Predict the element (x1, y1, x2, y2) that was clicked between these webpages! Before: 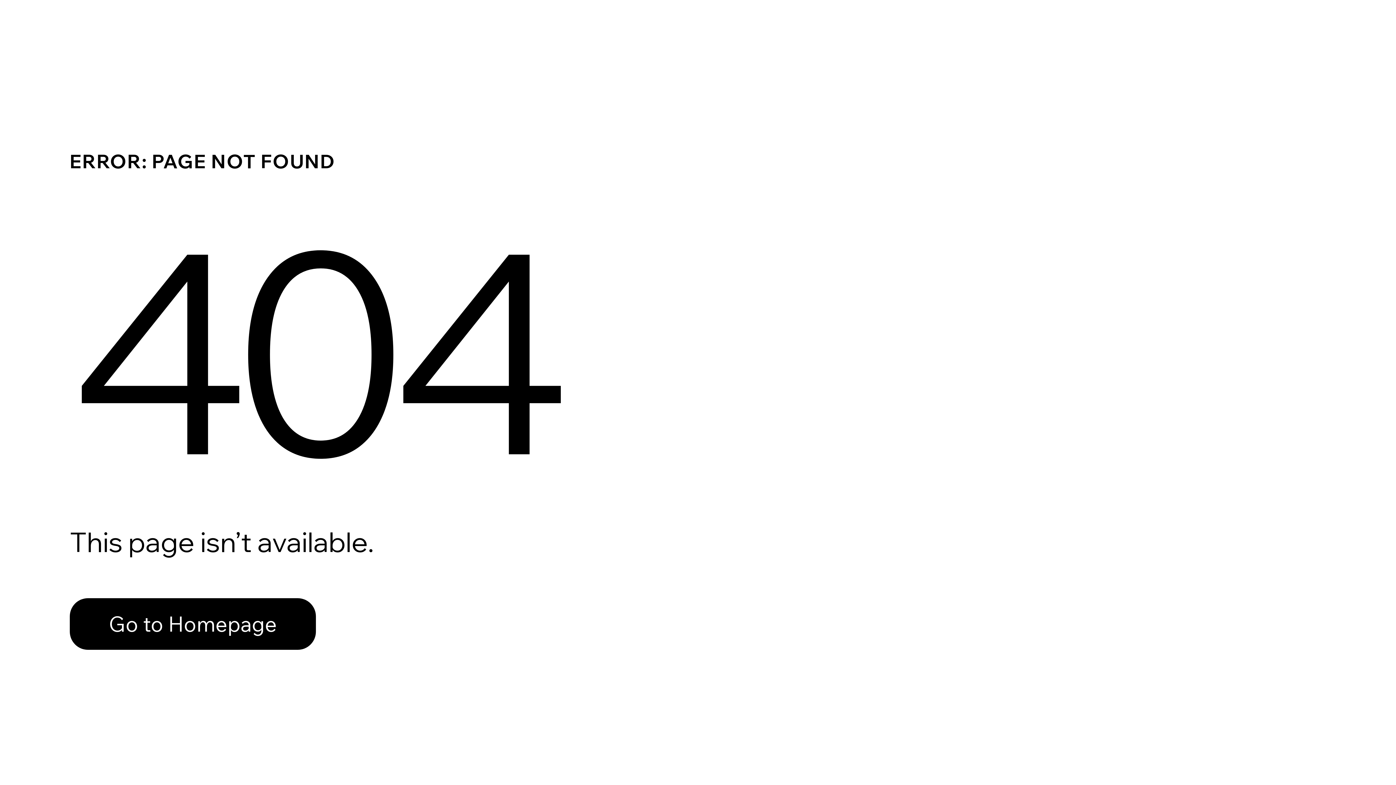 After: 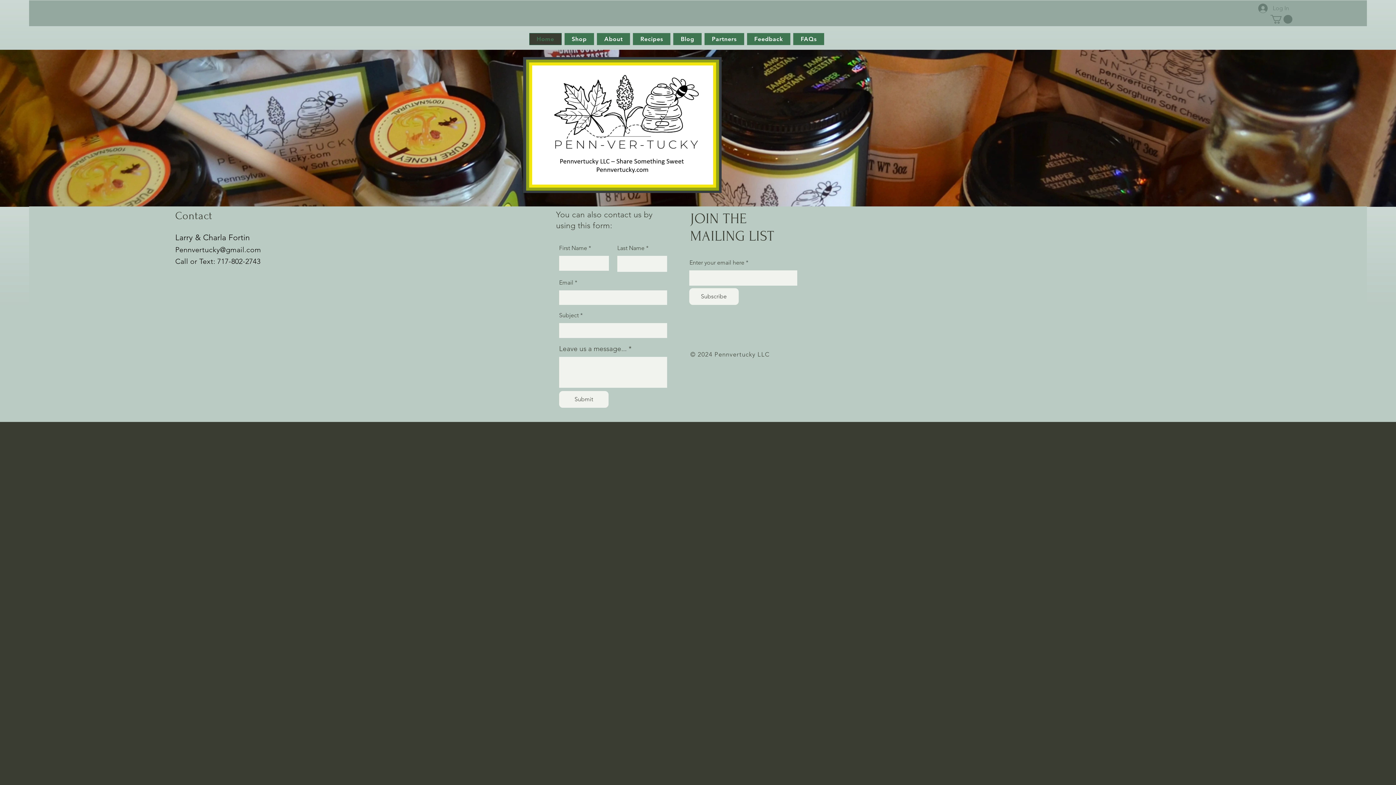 Action: bbox: (69, 598, 316, 650) label: Go to Homepage